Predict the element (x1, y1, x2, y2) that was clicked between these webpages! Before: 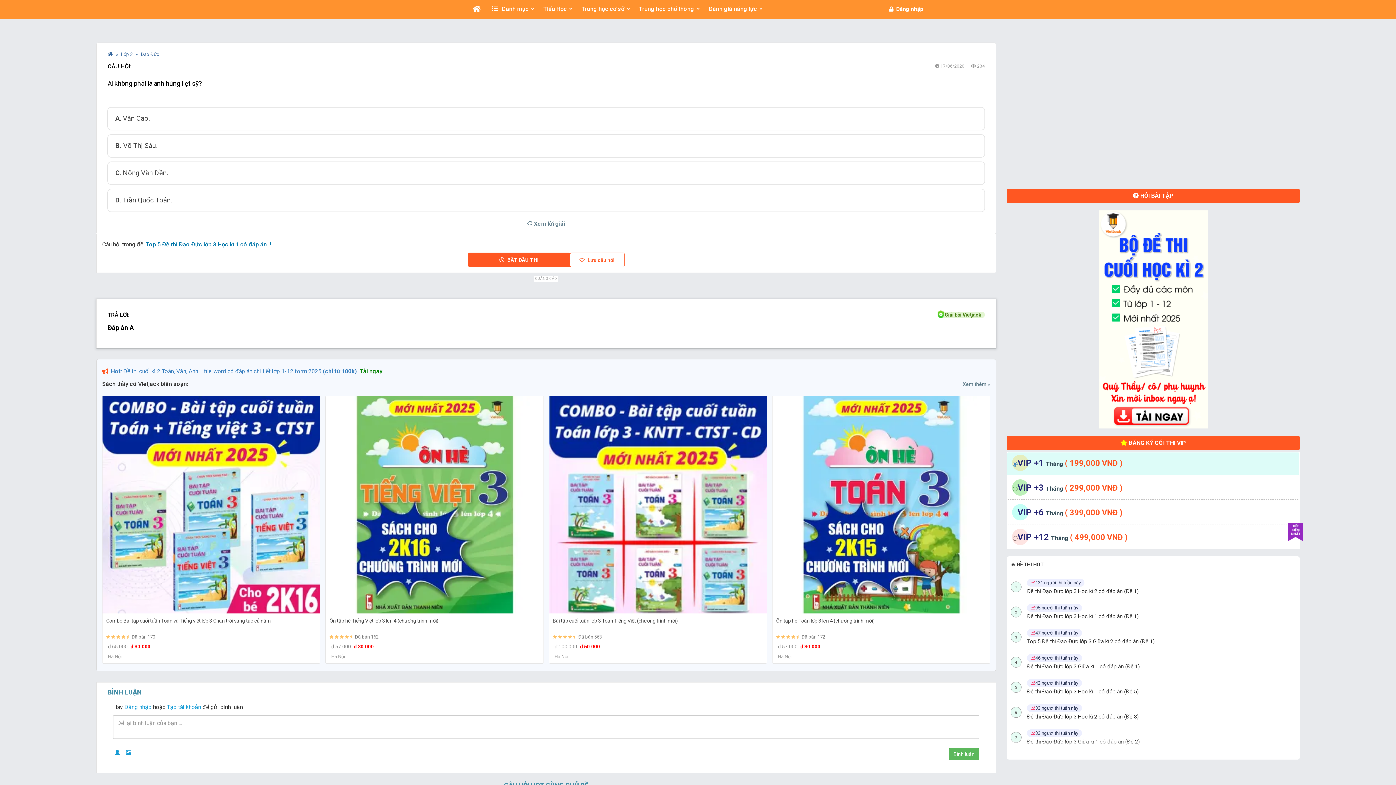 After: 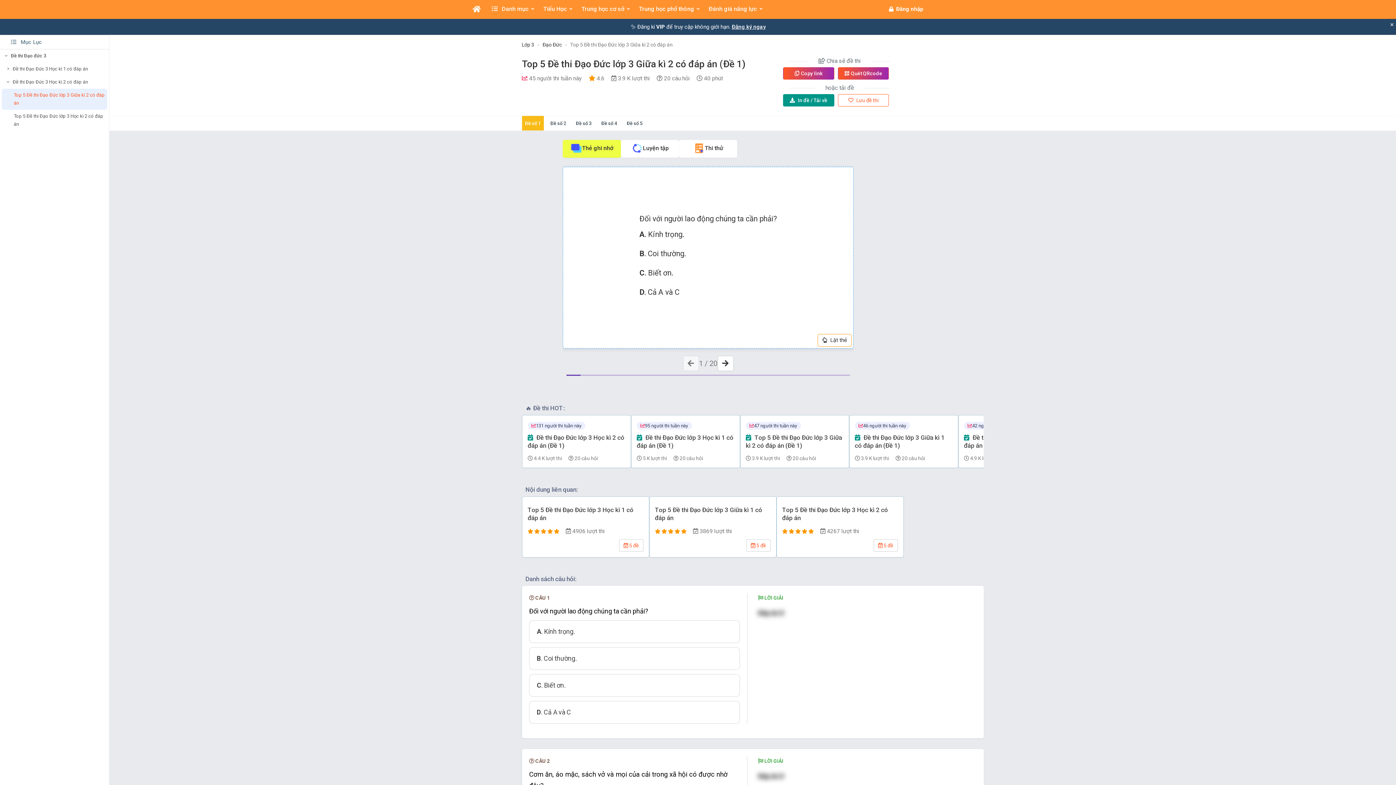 Action: bbox: (1023, 624, 1296, 649) label: 47 người thi tuần này

Top 5 Đề thi Đạo Đức lớp 3 Giữa kì 2 có đáp án (Đề 1)